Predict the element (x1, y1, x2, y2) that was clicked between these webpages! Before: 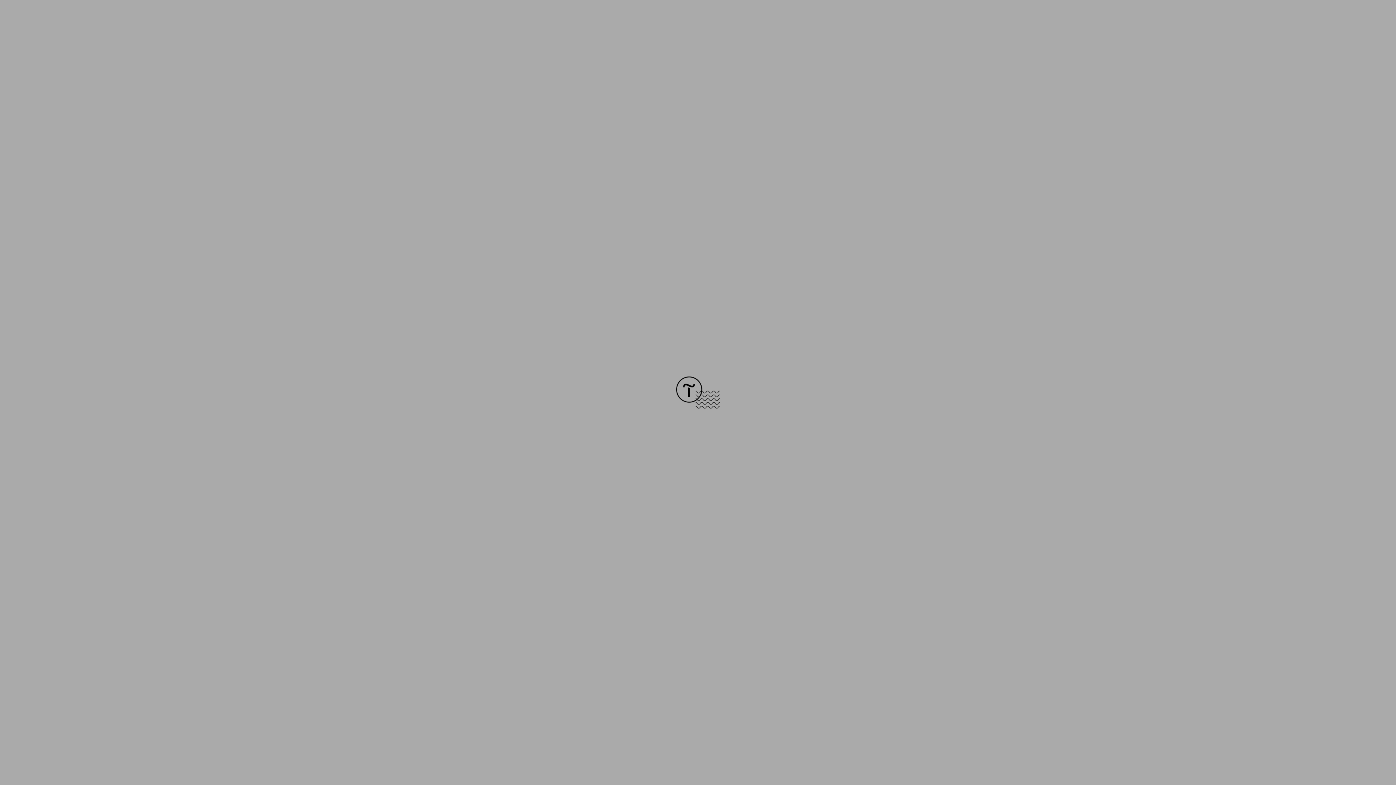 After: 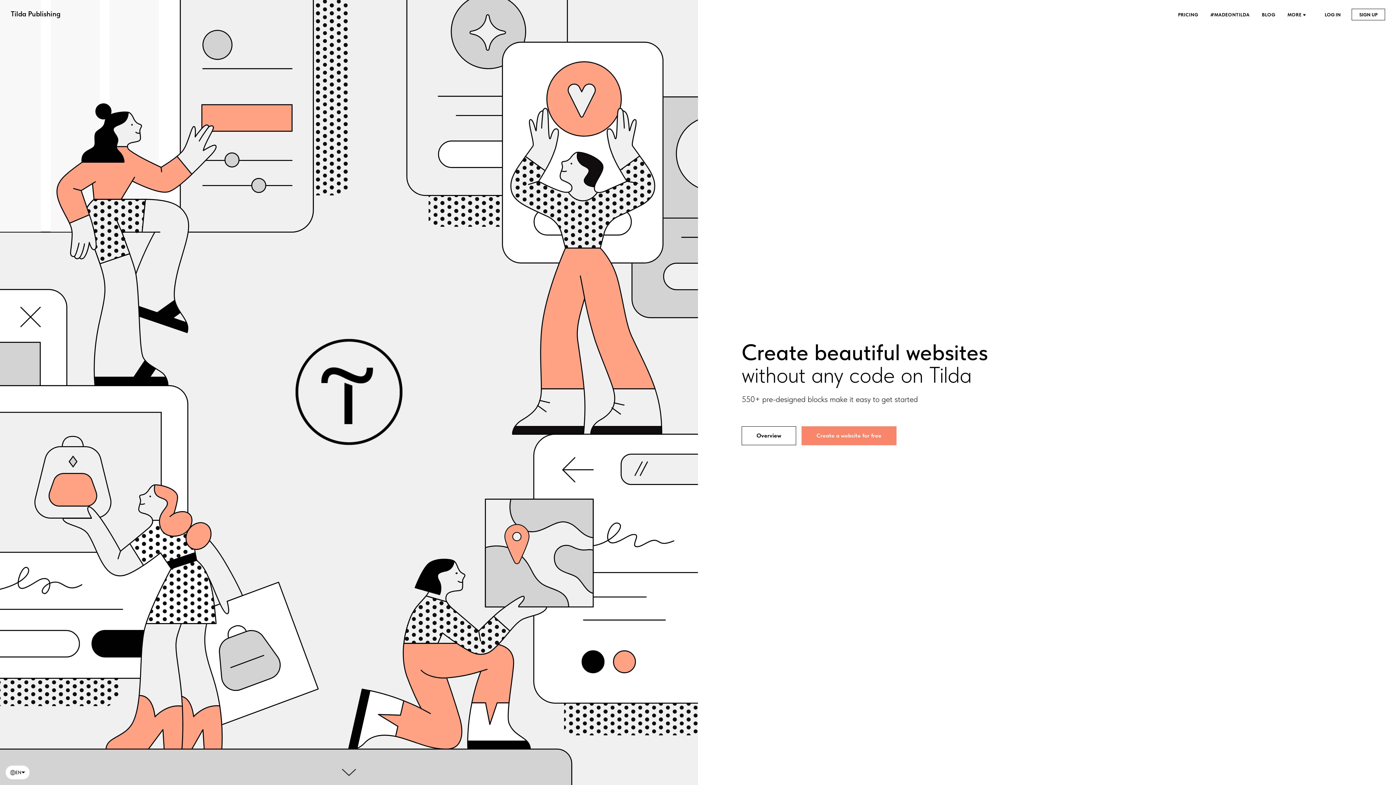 Action: bbox: (676, 403, 720, 409)